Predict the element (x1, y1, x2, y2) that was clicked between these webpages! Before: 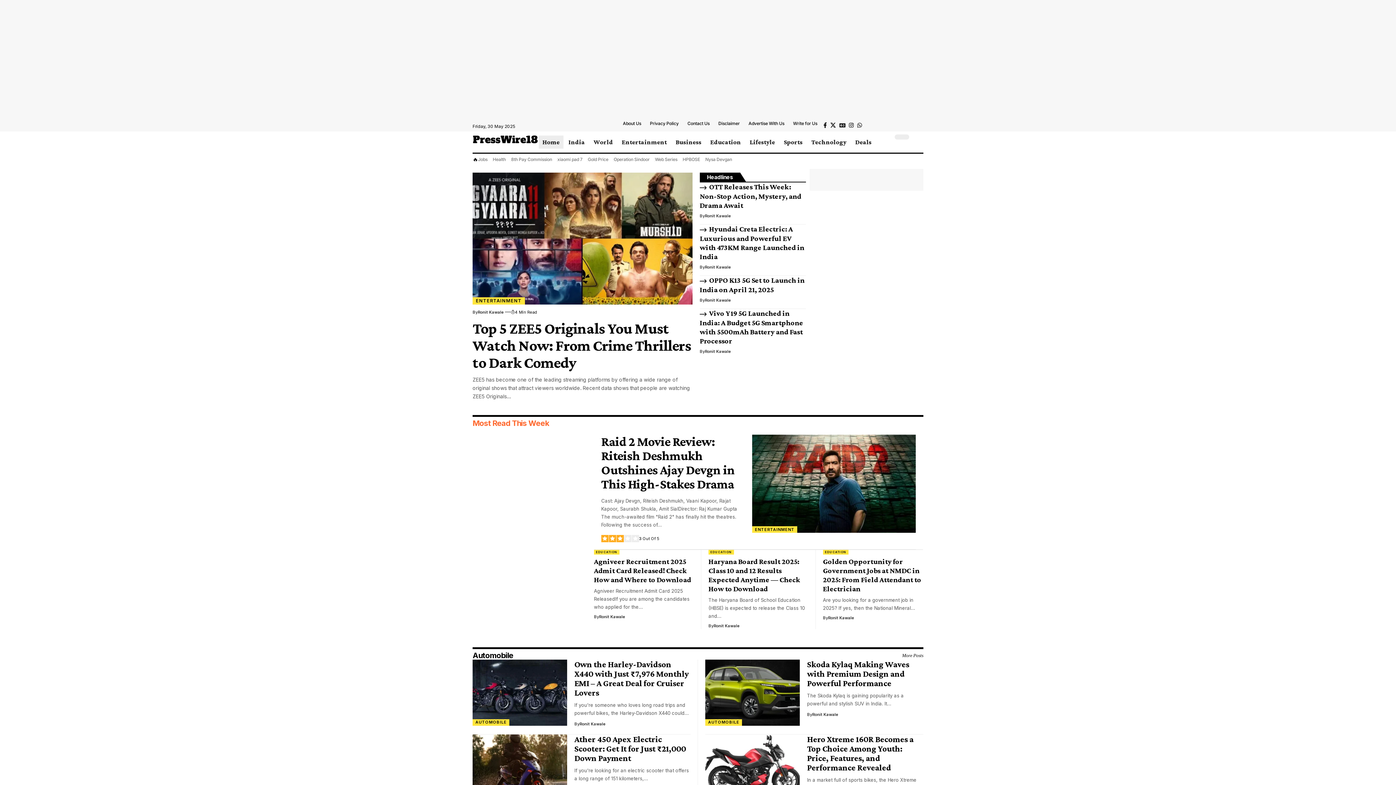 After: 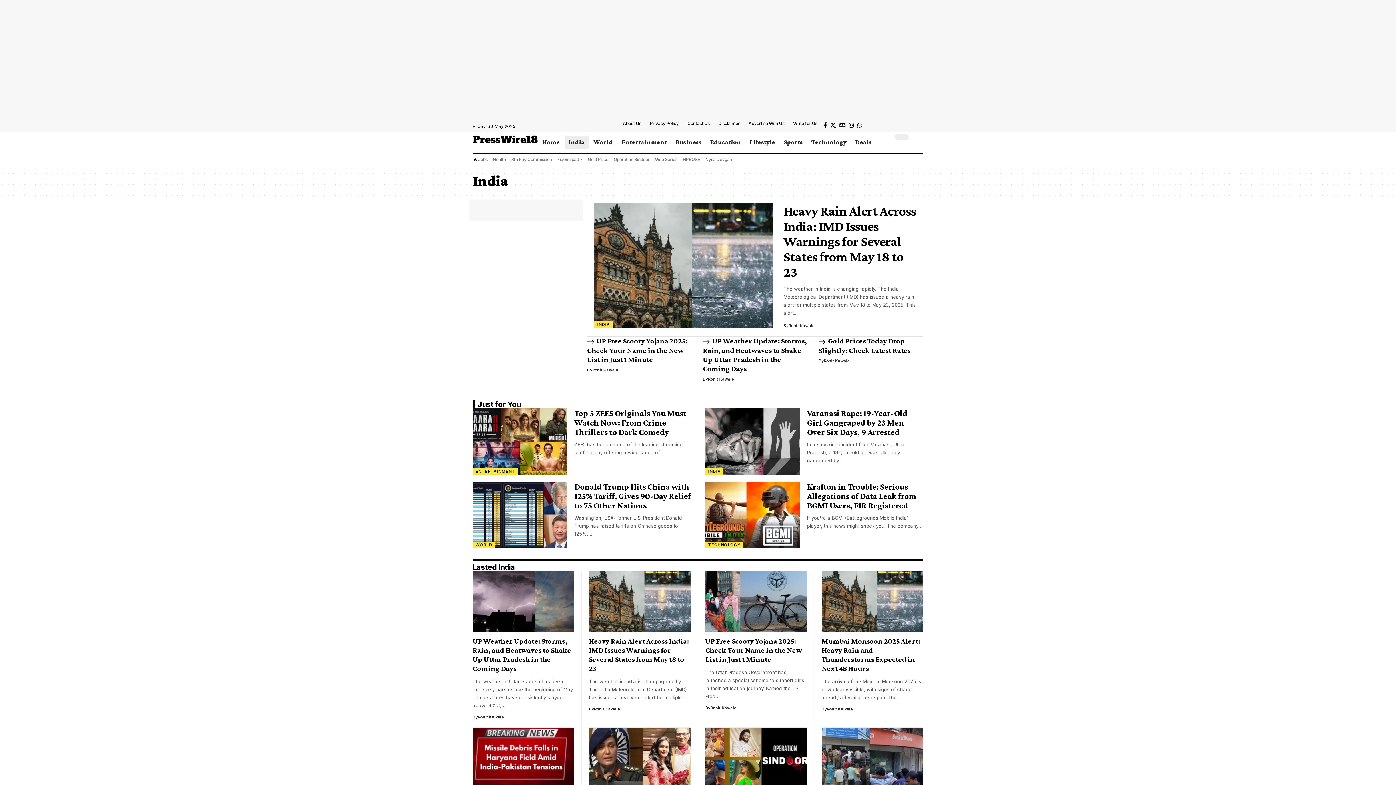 Action: label: India bbox: (564, 133, 589, 150)